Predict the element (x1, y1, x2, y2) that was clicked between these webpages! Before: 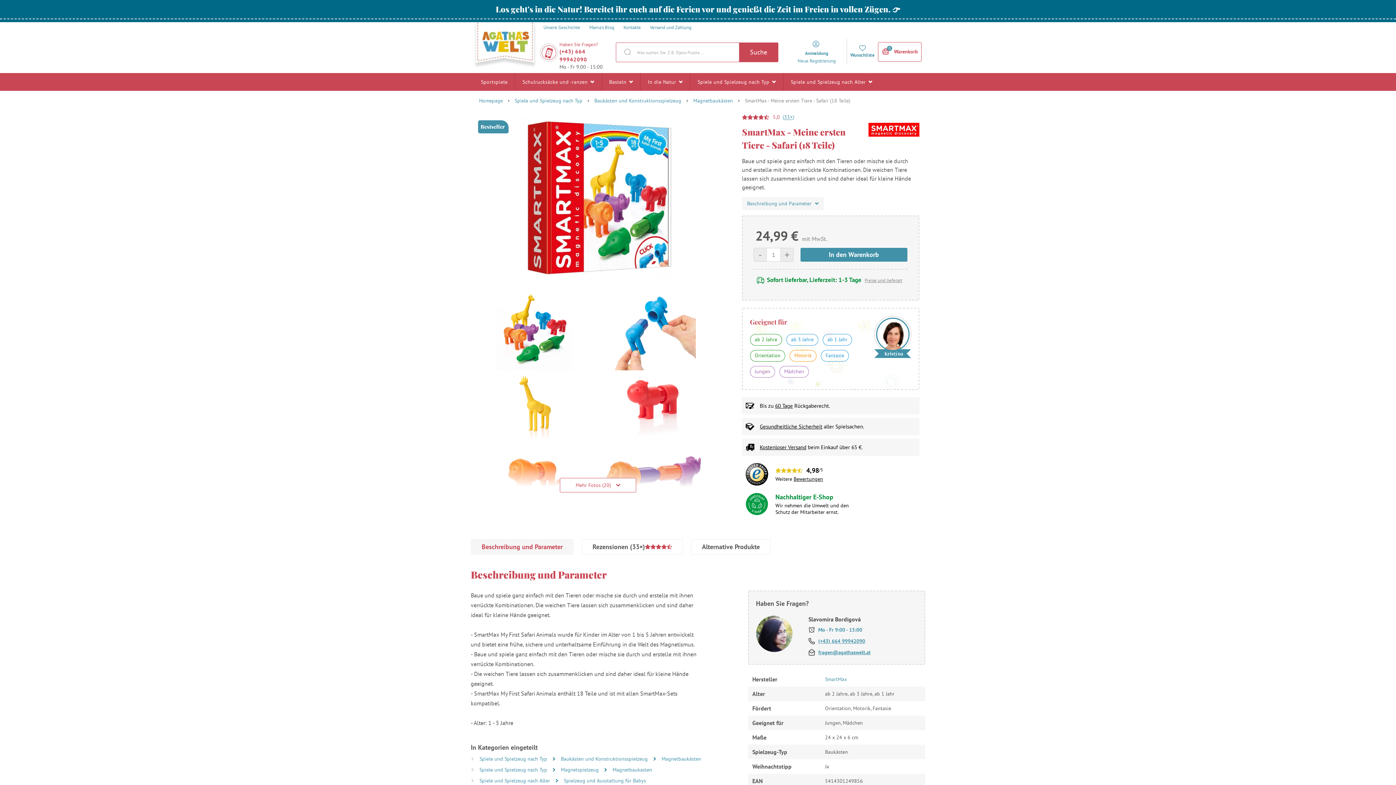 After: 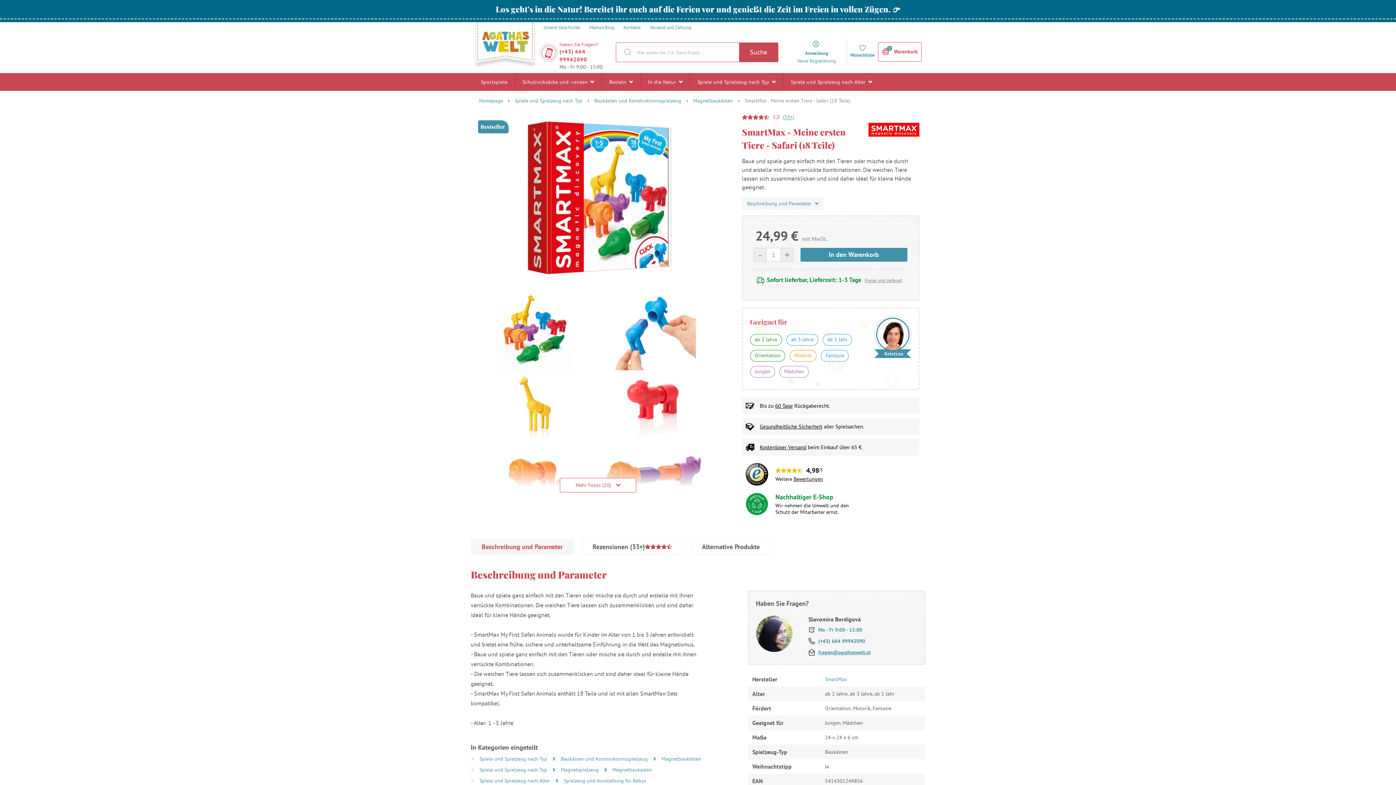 Action: bbox: (818, 638, 865, 644) label: (+43) 664 99942090